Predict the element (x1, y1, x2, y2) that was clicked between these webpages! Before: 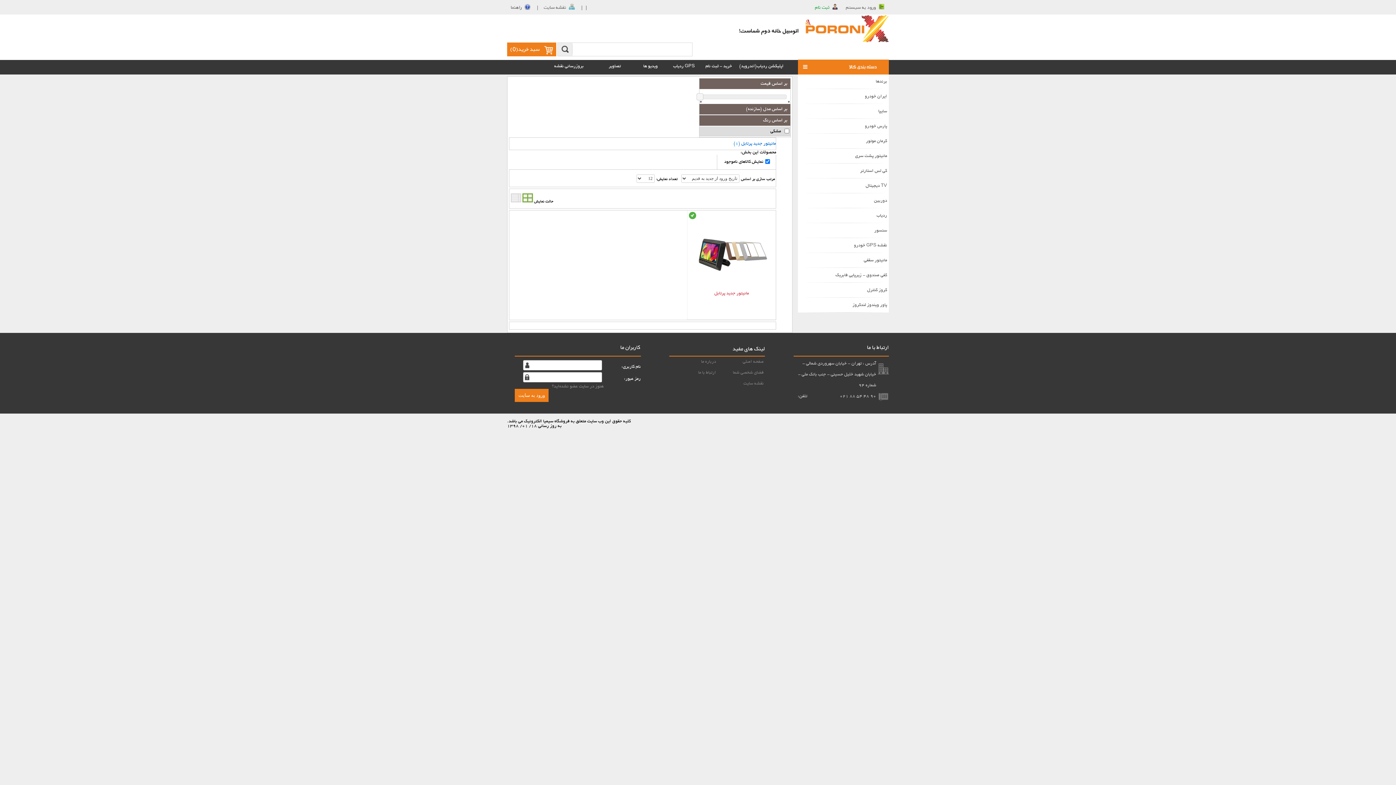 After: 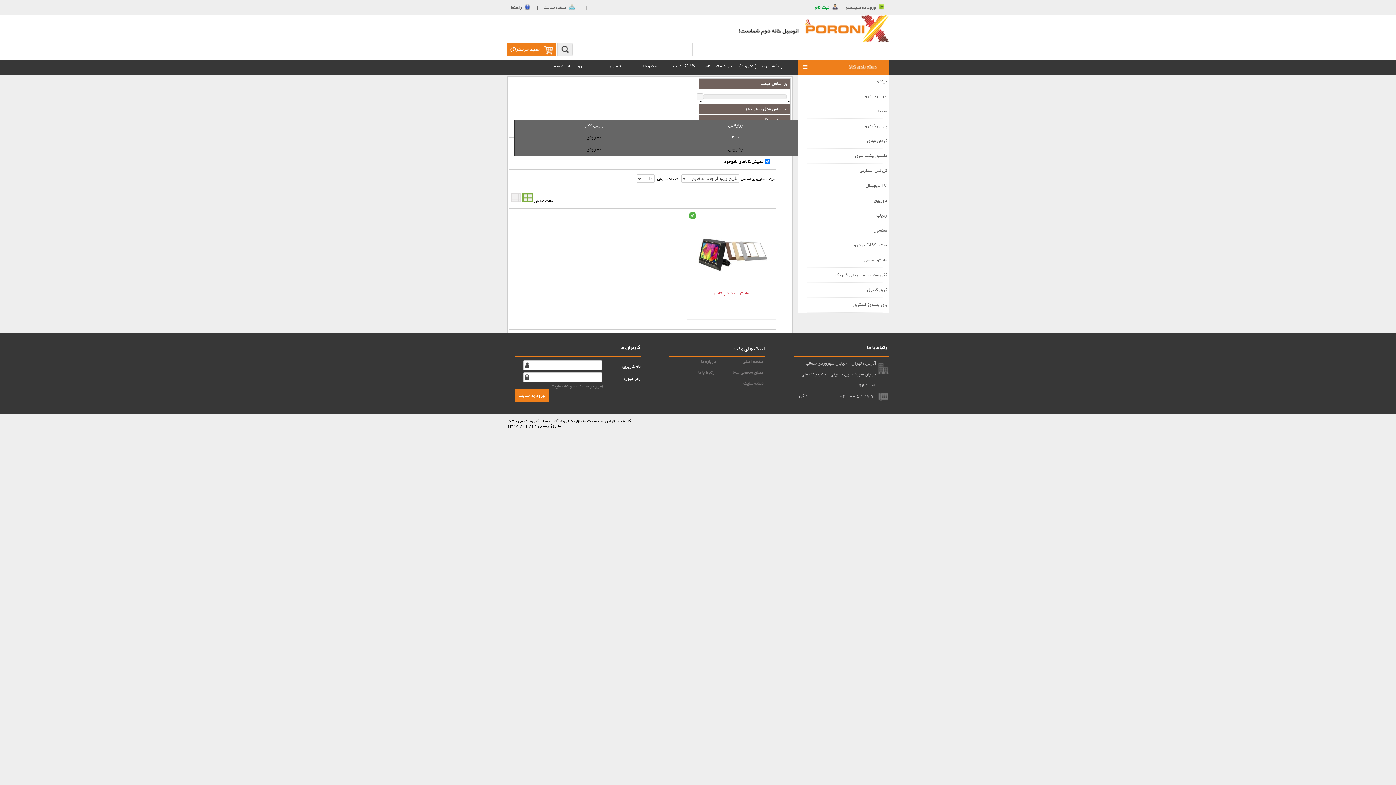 Action: bbox: (798, 119, 889, 133) label: پارس خودرو